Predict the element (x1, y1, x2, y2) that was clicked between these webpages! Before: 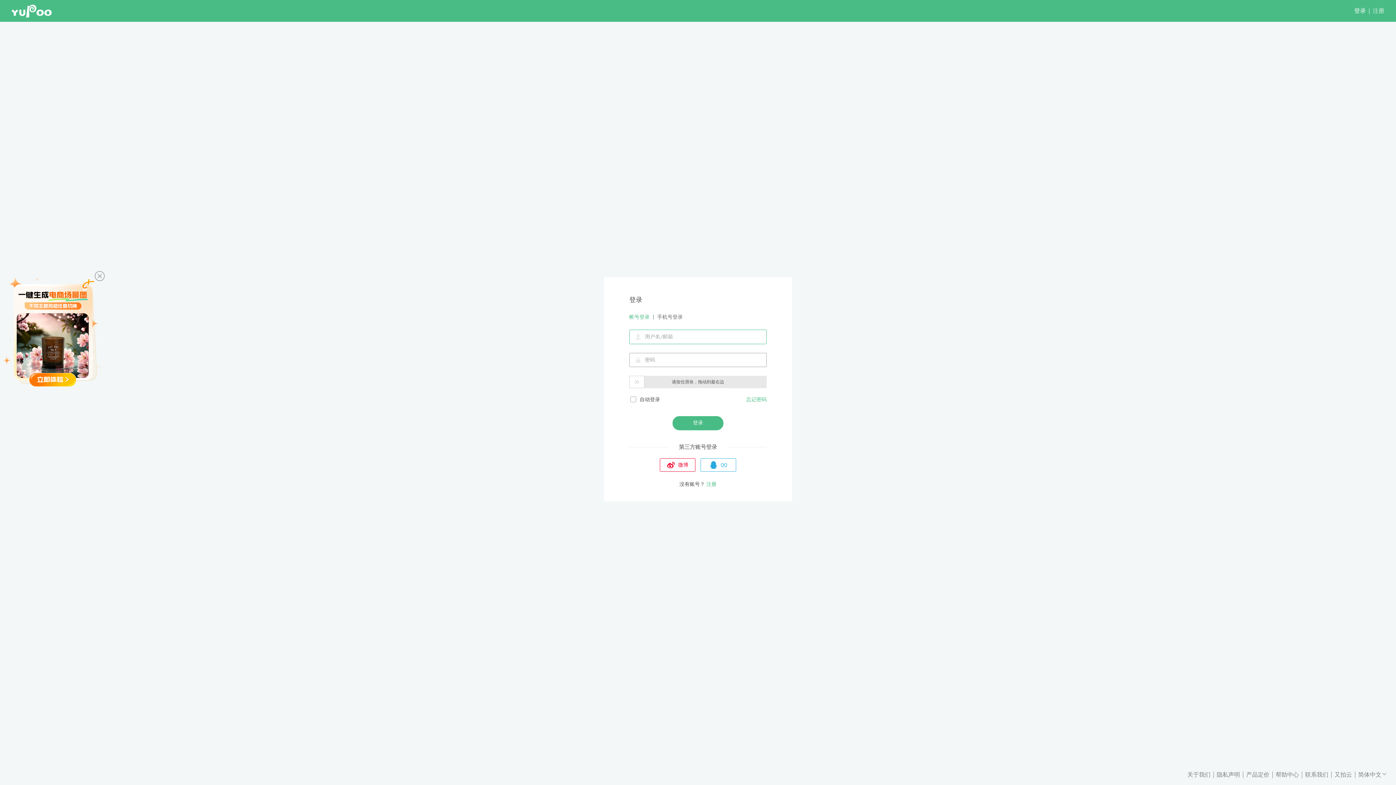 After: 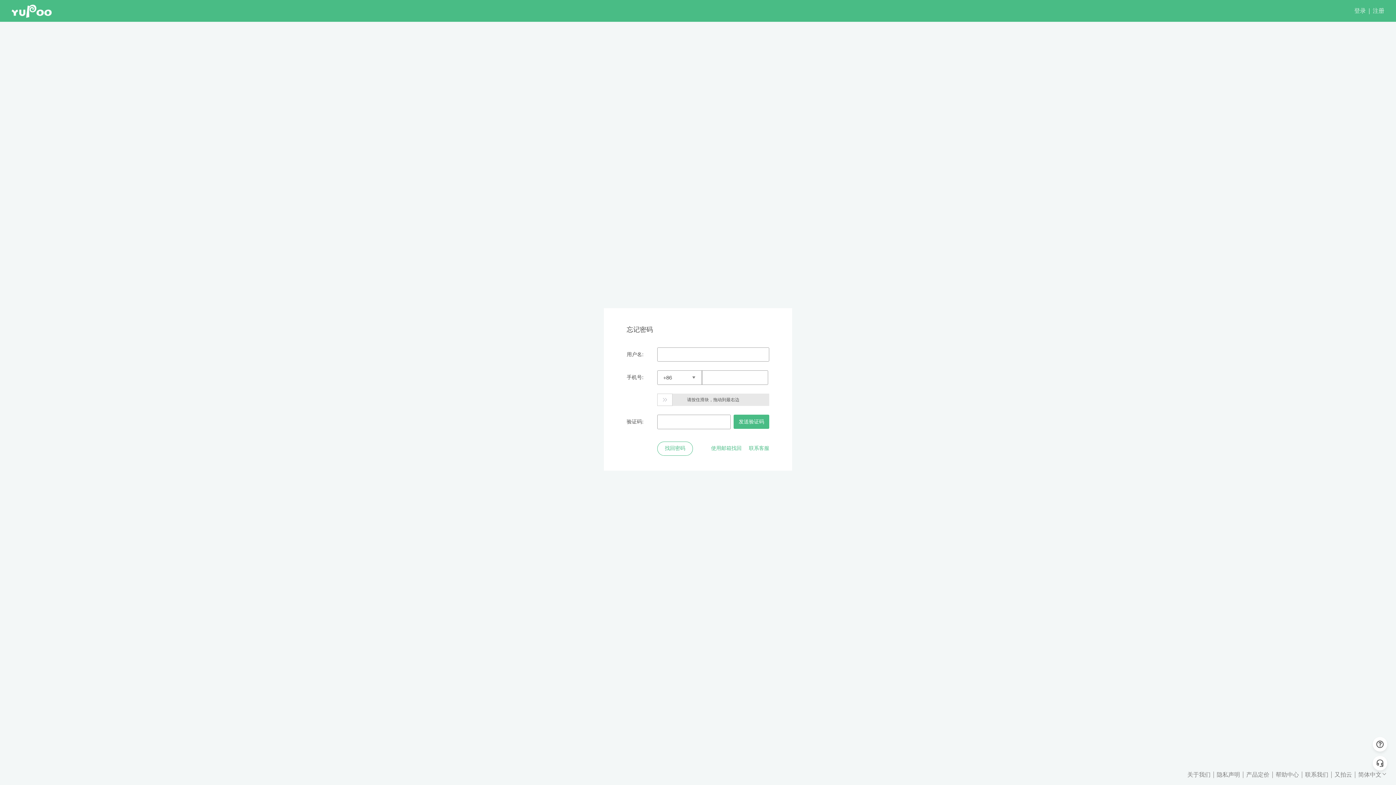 Action: bbox: (746, 395, 766, 403) label: 忘记密码